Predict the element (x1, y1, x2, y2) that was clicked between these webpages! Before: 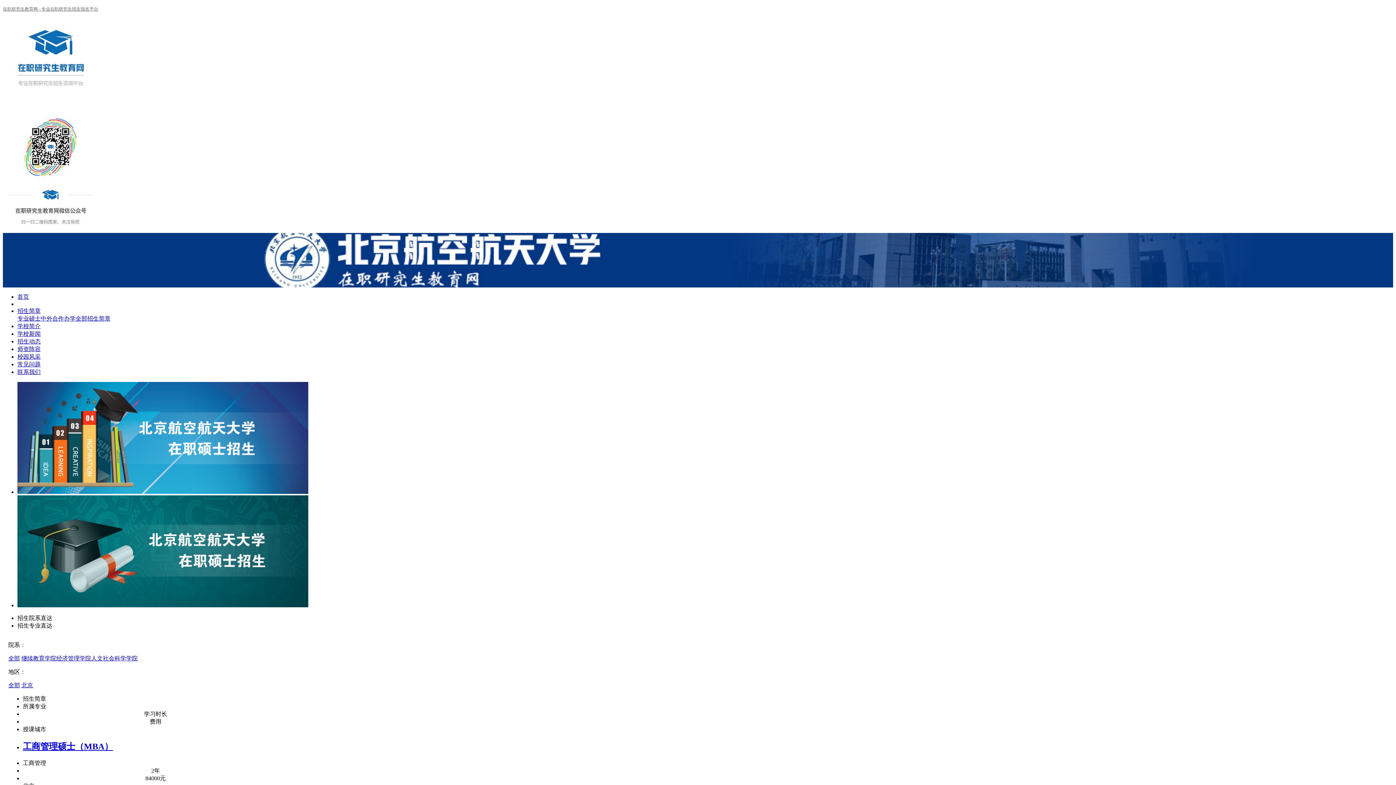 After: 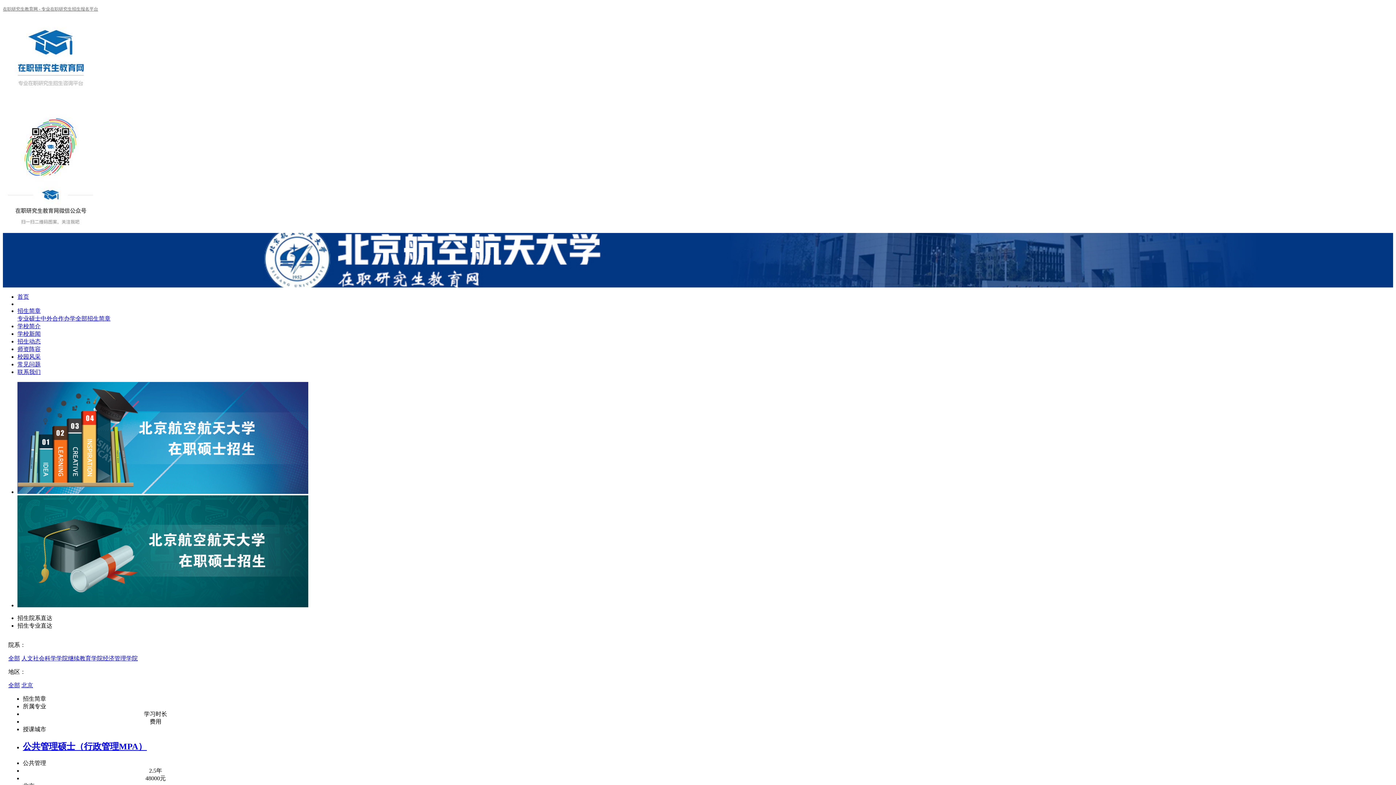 Action: label: 人文社会科学学院 bbox: (91, 655, 137, 661)